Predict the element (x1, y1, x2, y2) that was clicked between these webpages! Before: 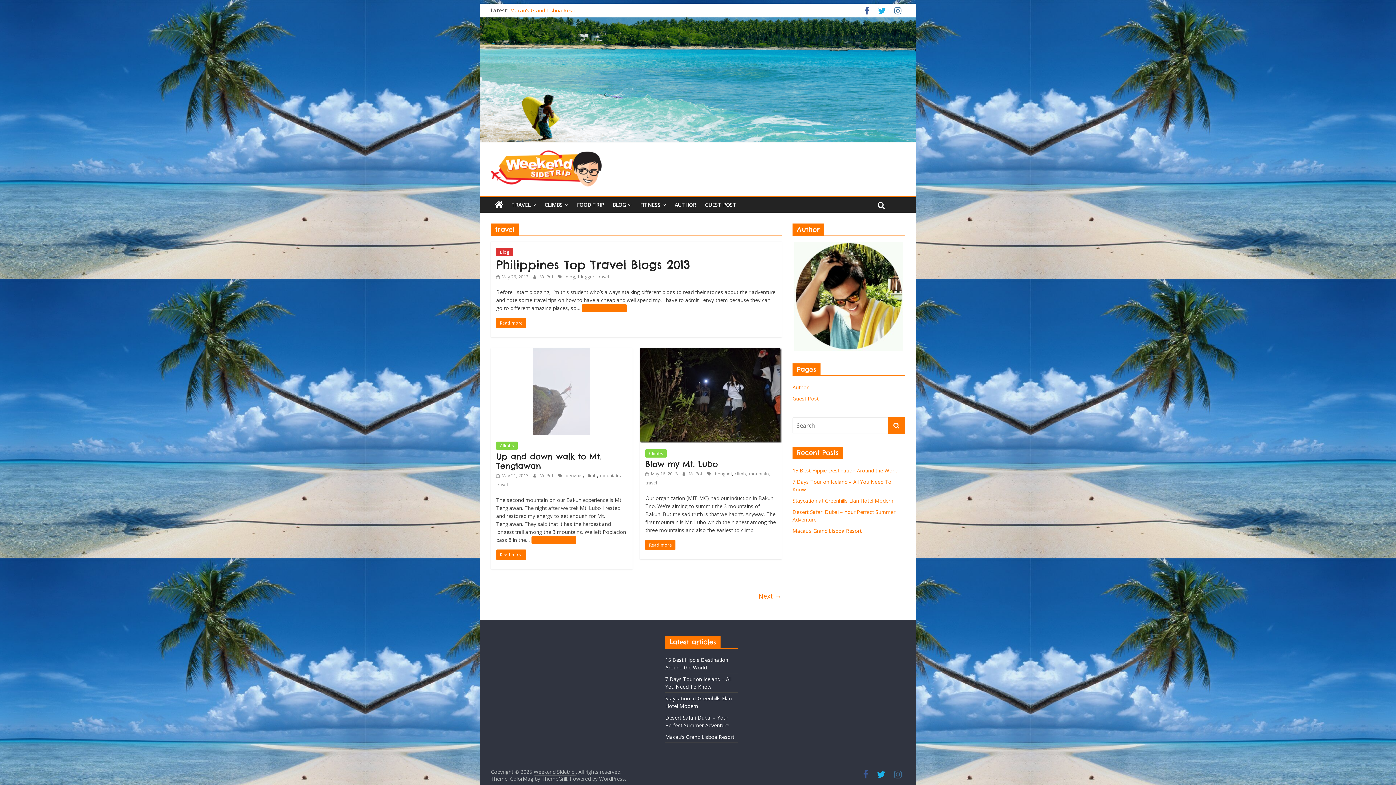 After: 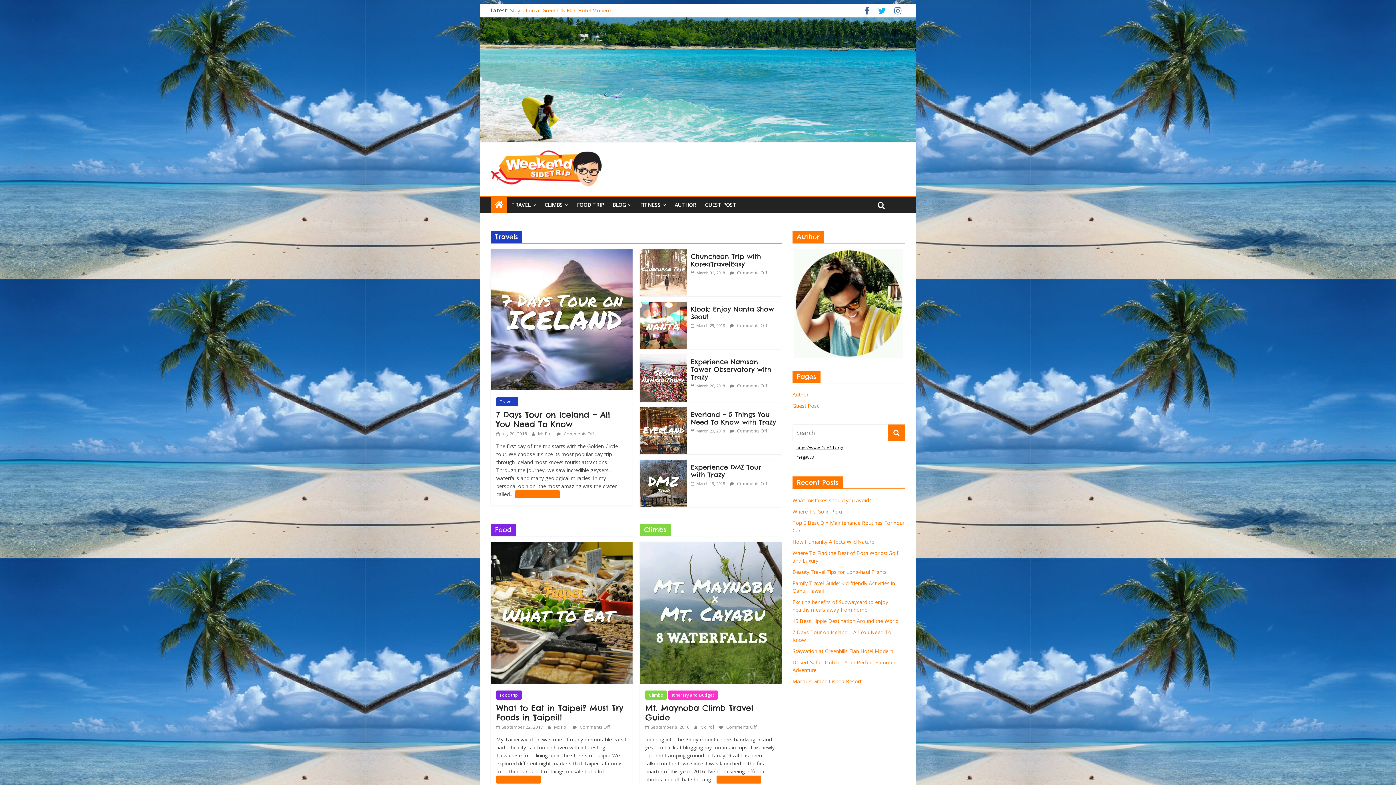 Action: bbox: (490, 150, 602, 158)